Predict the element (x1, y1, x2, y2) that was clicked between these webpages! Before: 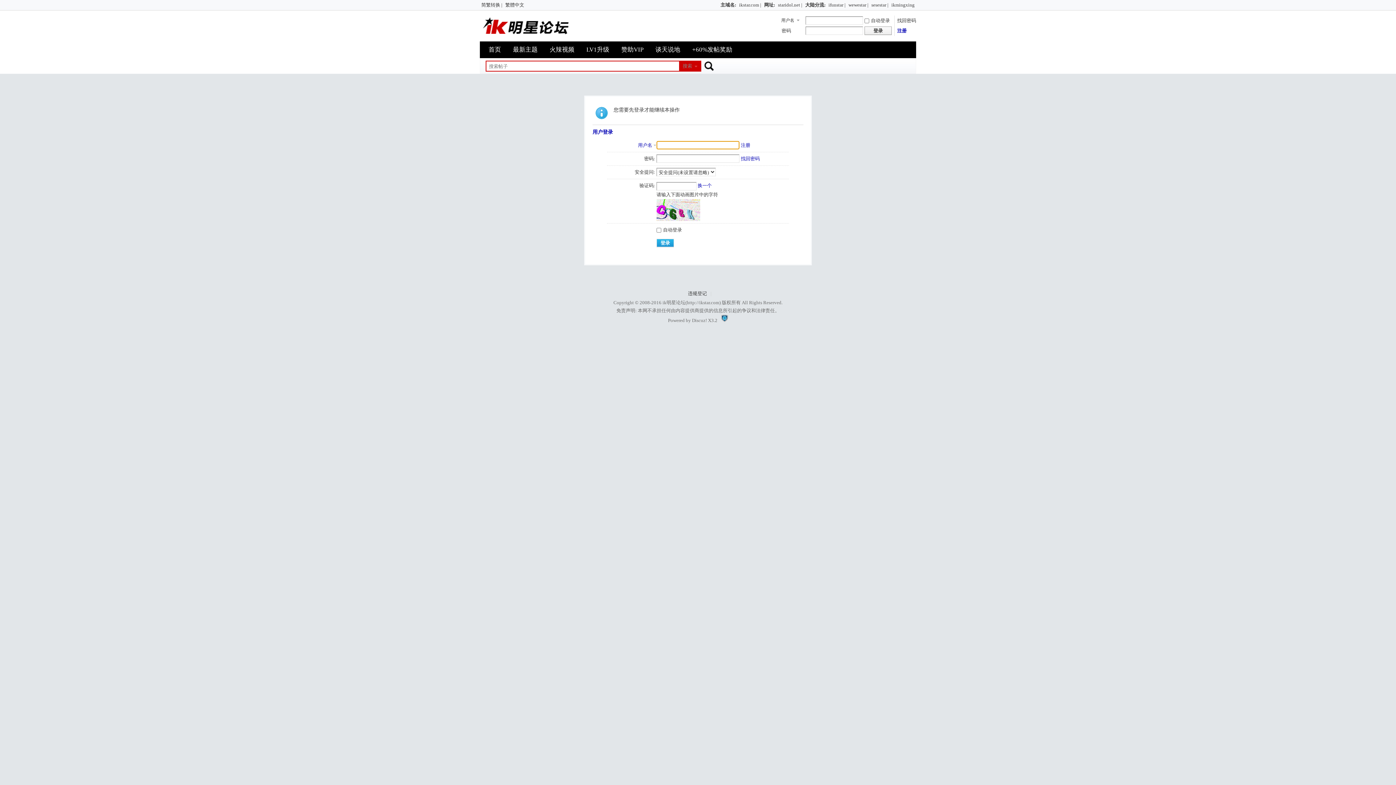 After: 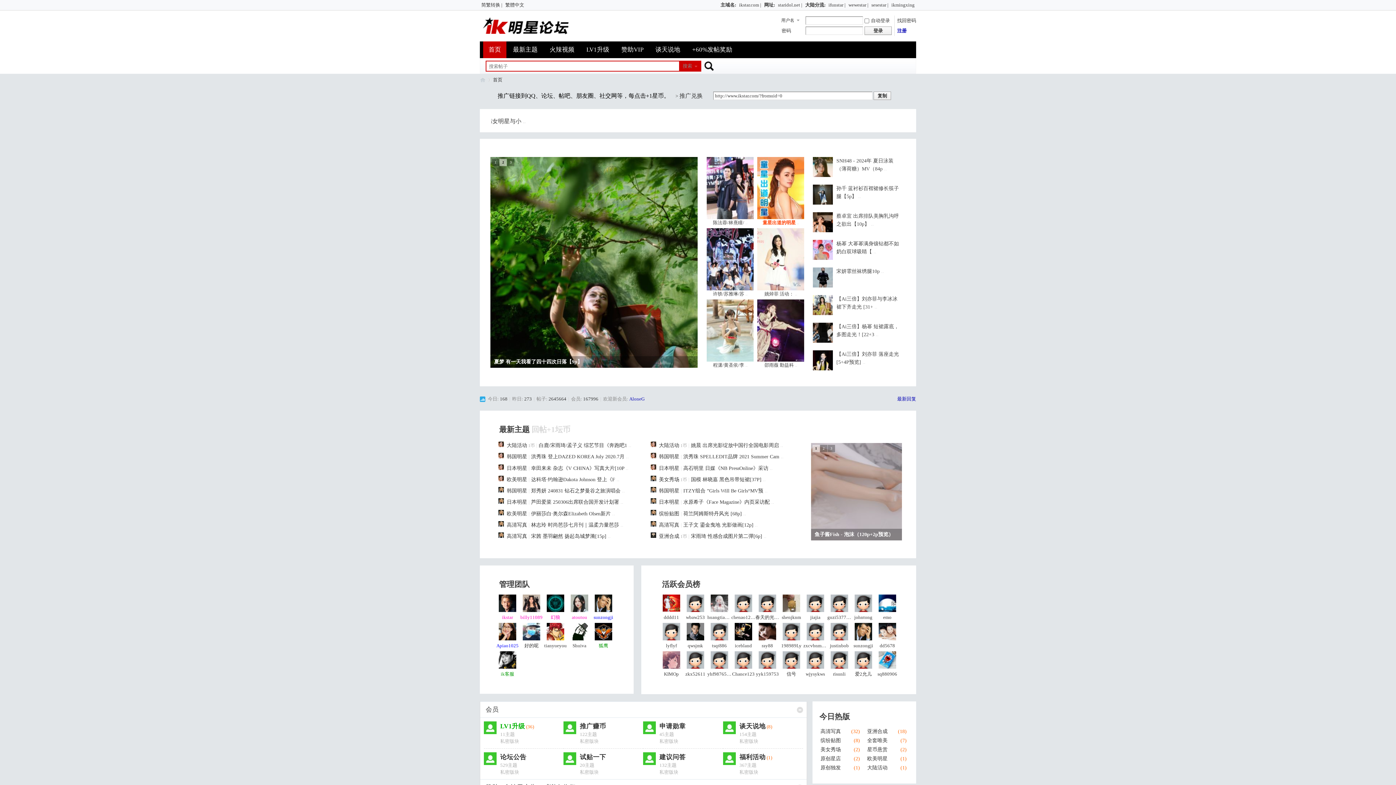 Action: bbox: (483, 41, 506, 58) label: 首页BBS